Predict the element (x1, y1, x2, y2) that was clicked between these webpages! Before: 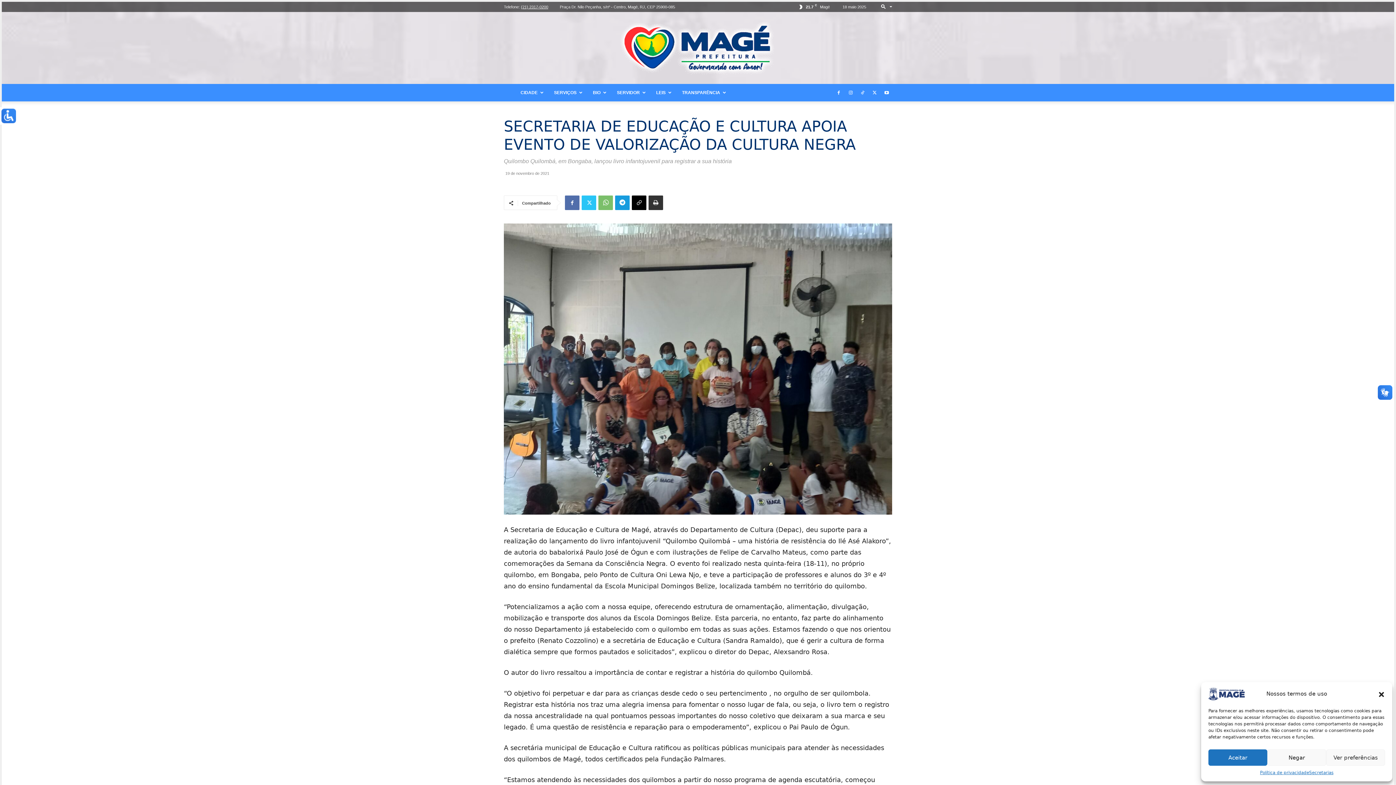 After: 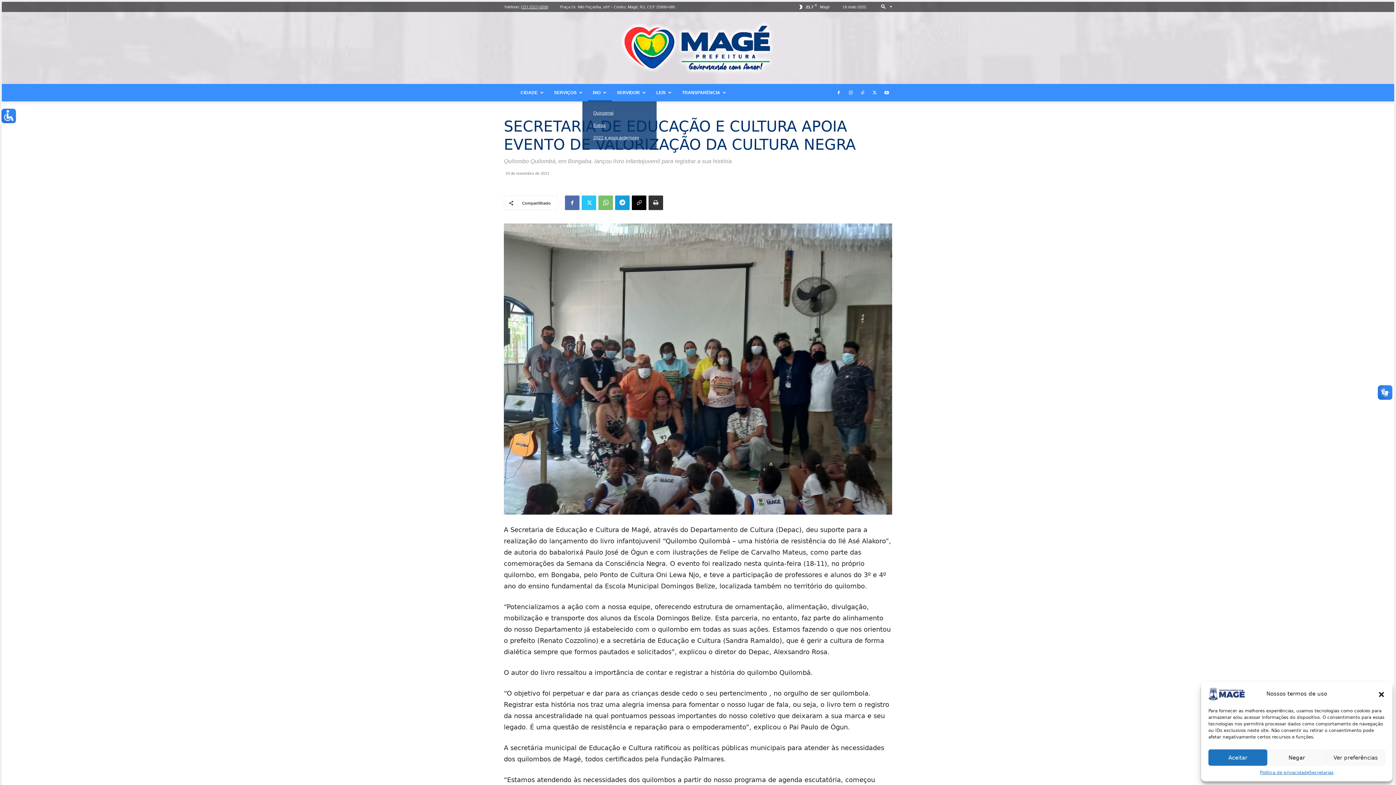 Action: label: BIO bbox: (588, 84, 612, 101)